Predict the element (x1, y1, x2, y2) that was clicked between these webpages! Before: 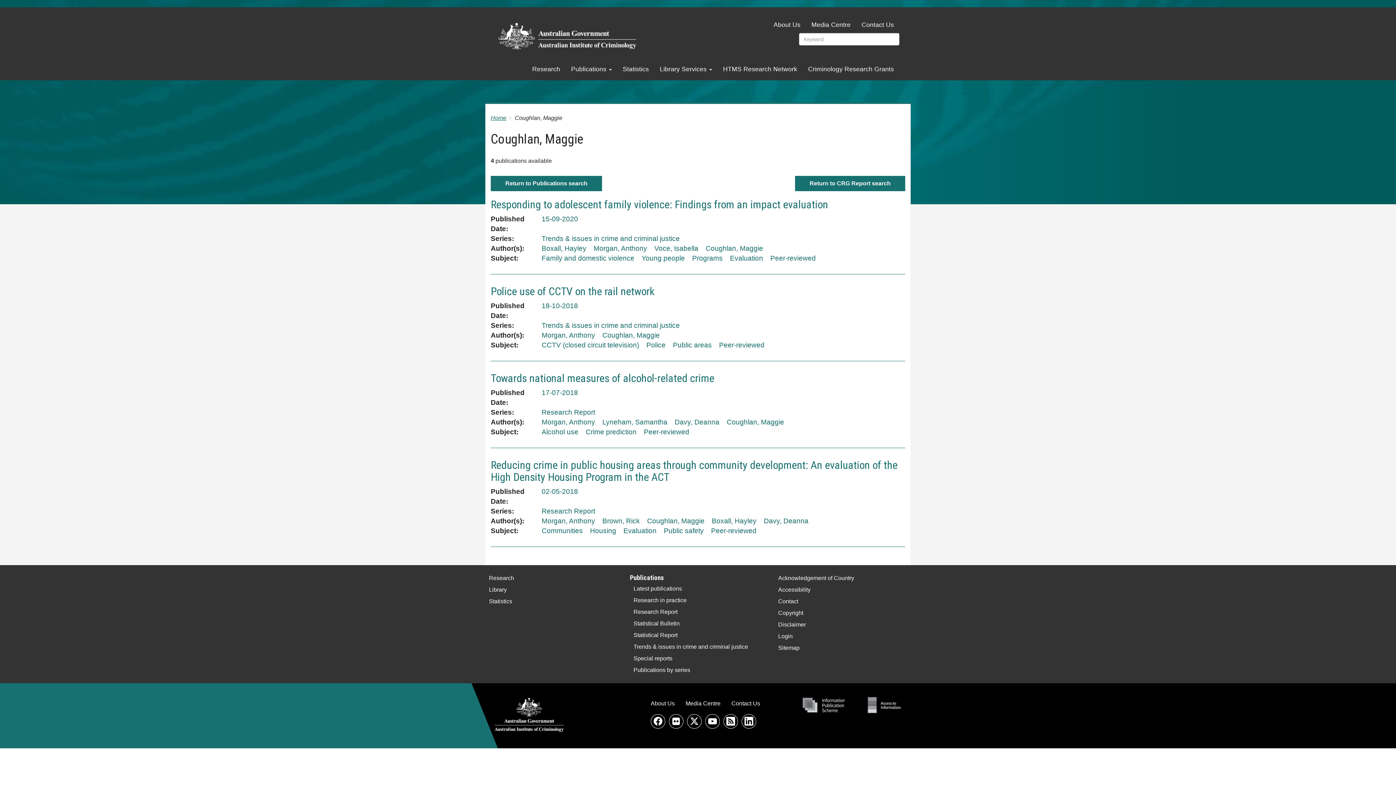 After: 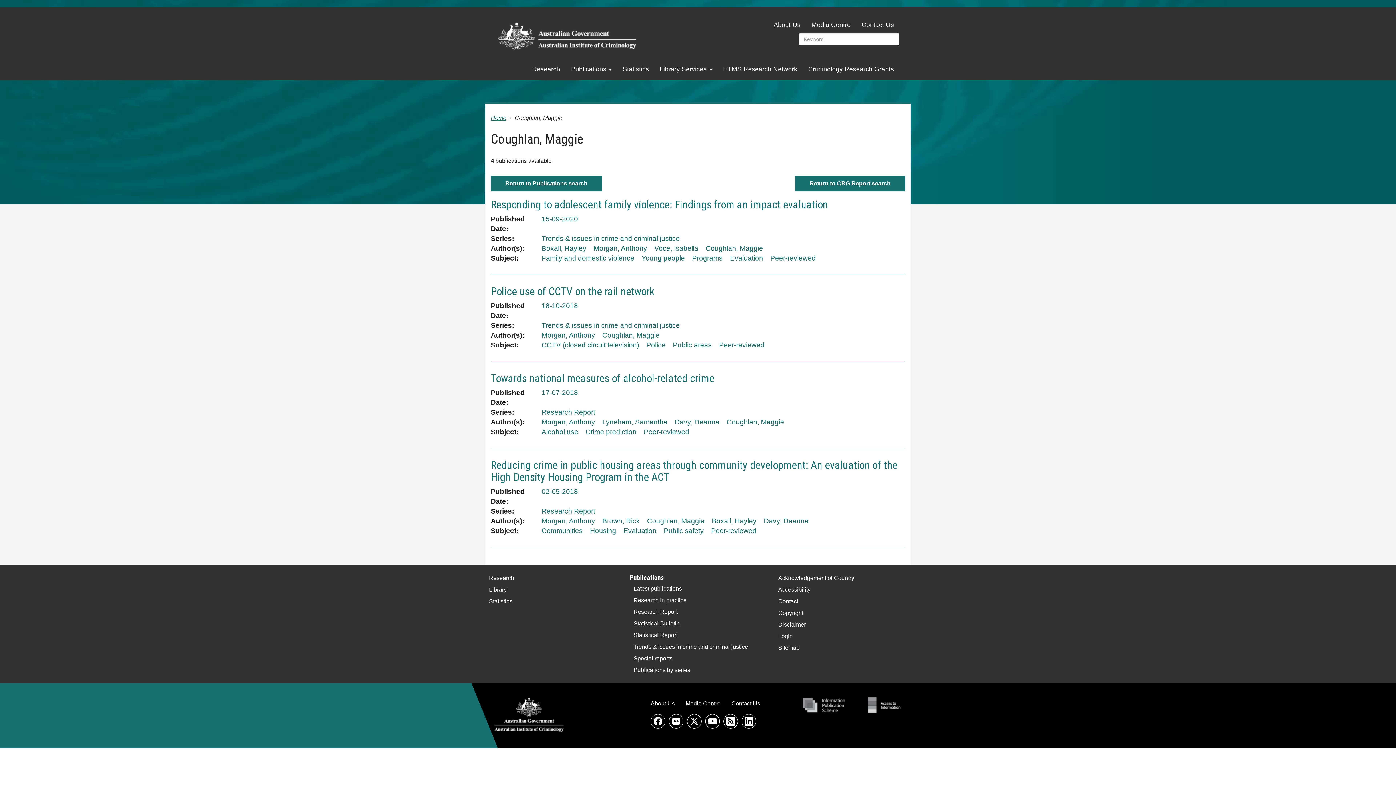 Action: label: Coughlan, Maggie bbox: (705, 244, 763, 252)